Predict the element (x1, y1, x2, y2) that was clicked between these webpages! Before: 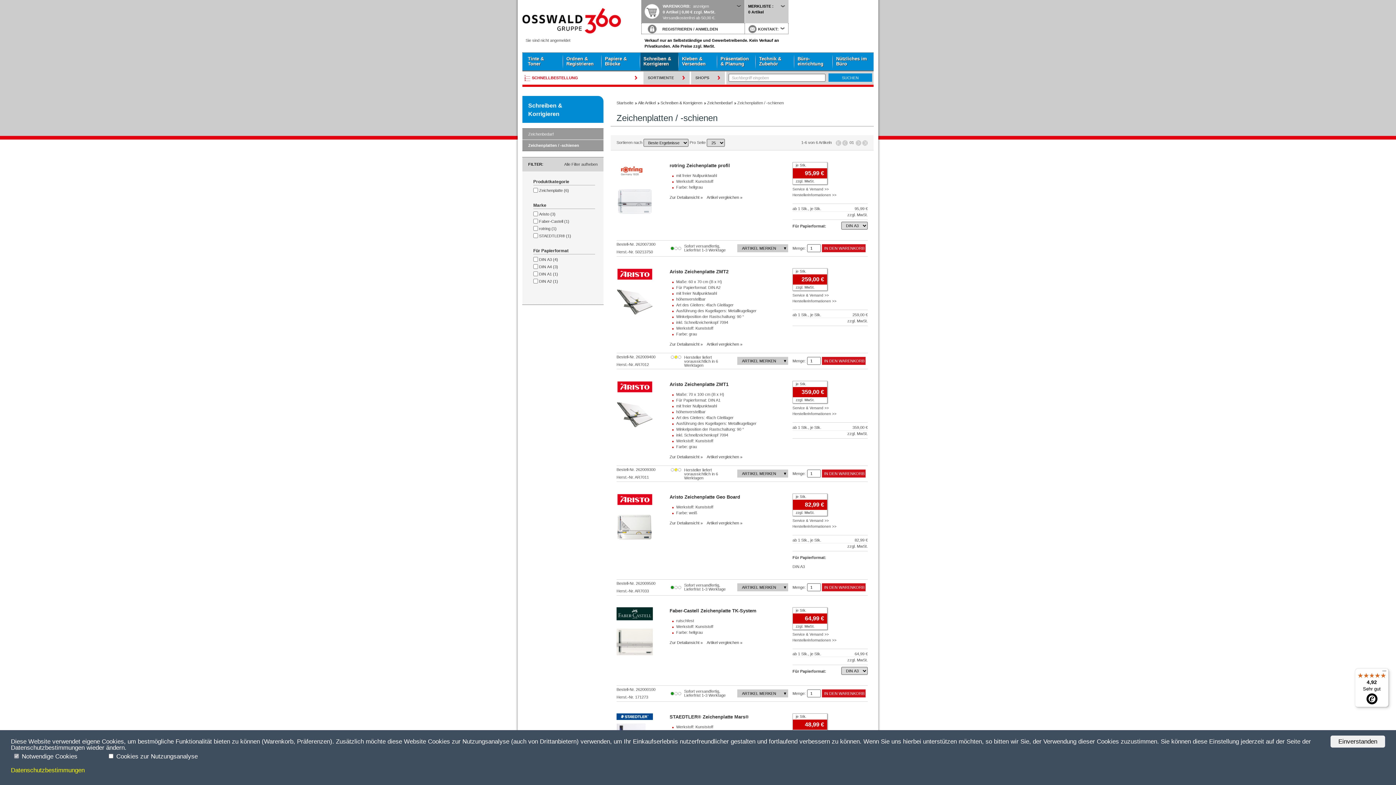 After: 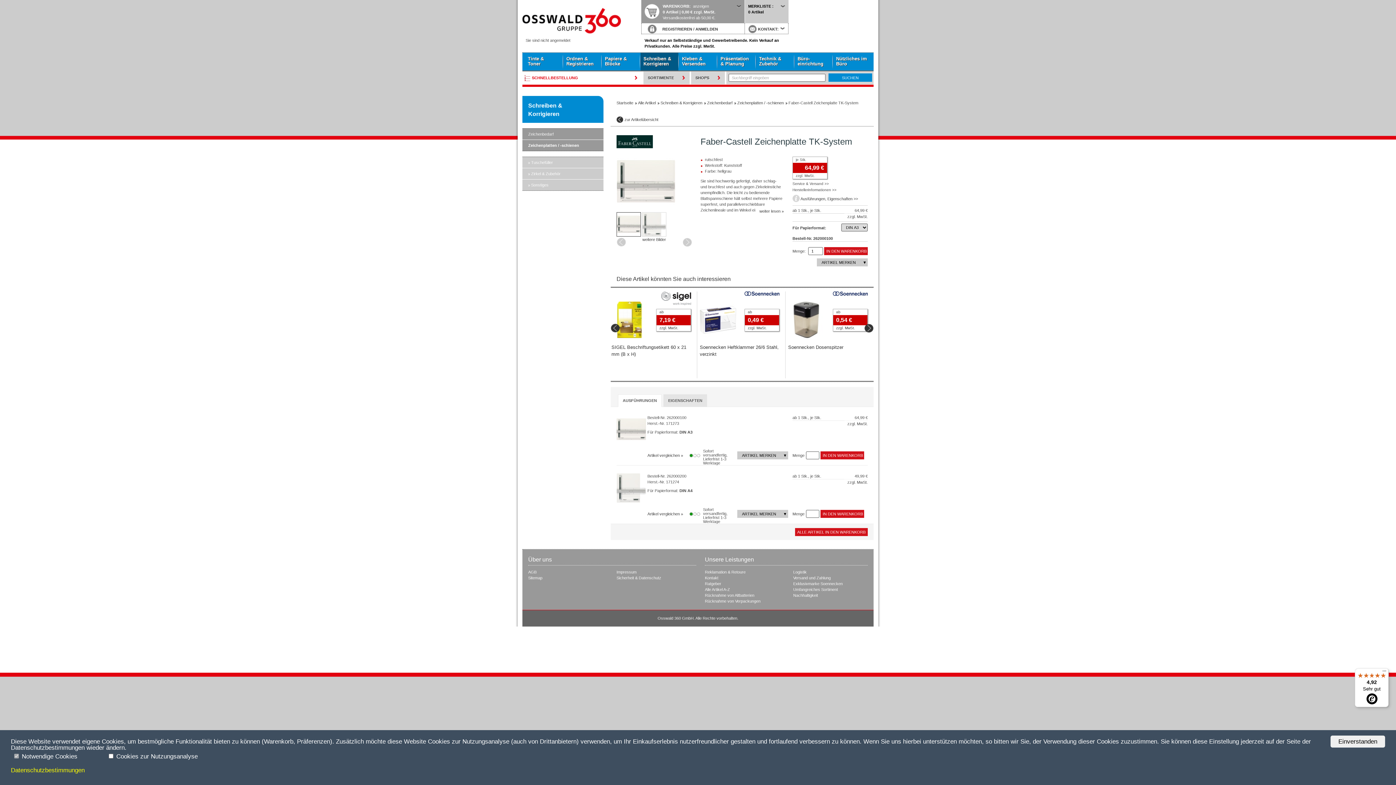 Action: bbox: (676, 624, 713, 629) label: Werkstoff: Kunststoff